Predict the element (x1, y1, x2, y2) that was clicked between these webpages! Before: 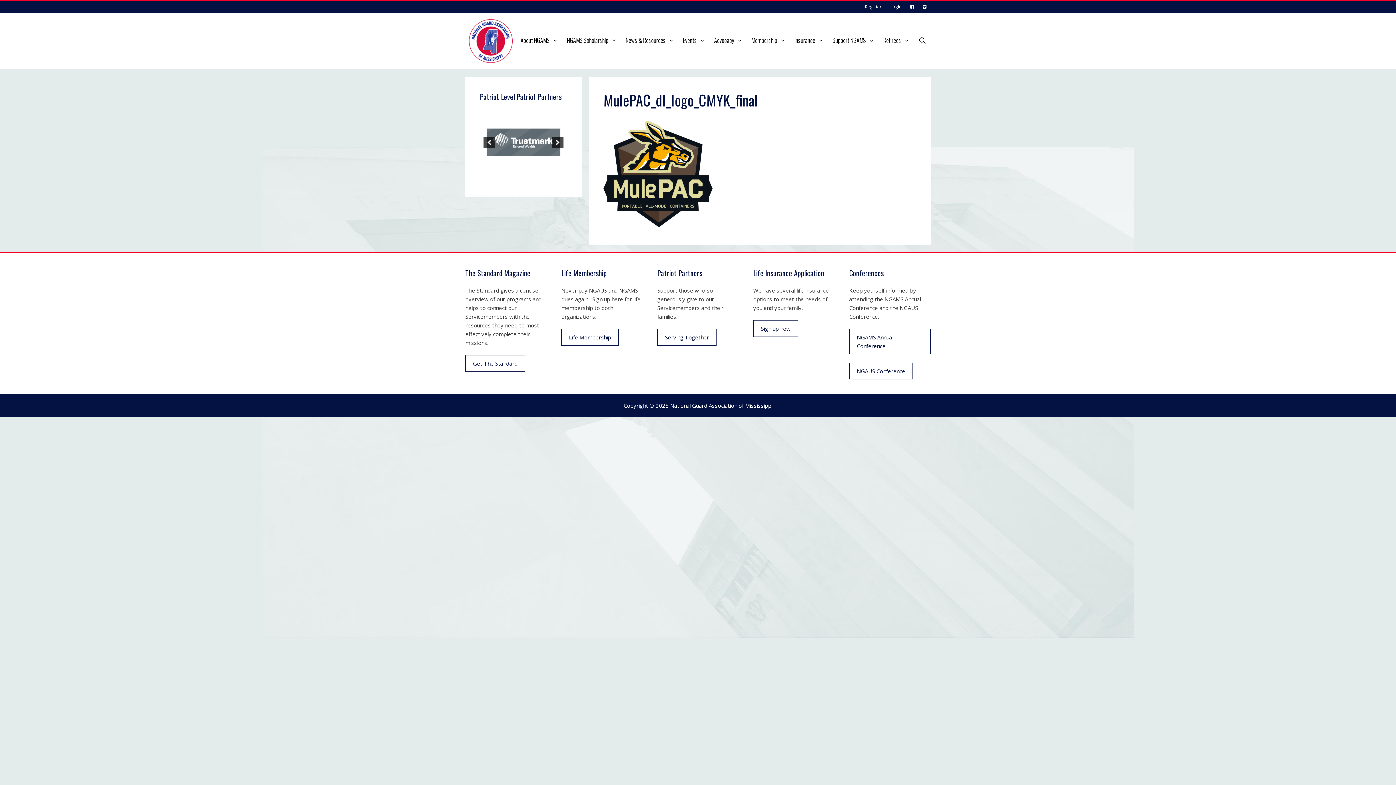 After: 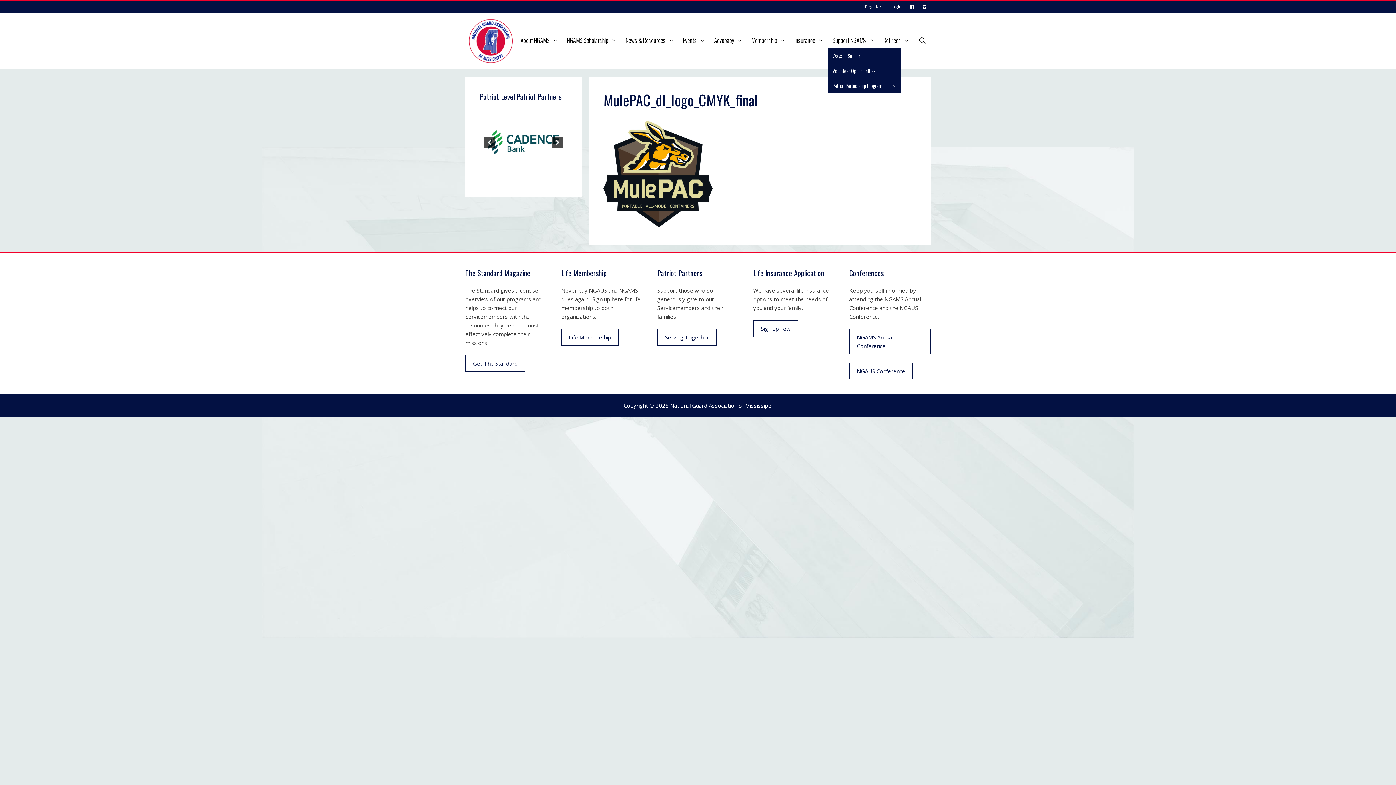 Action: bbox: (866, 32, 879, 48) label: Open Sub-Menu